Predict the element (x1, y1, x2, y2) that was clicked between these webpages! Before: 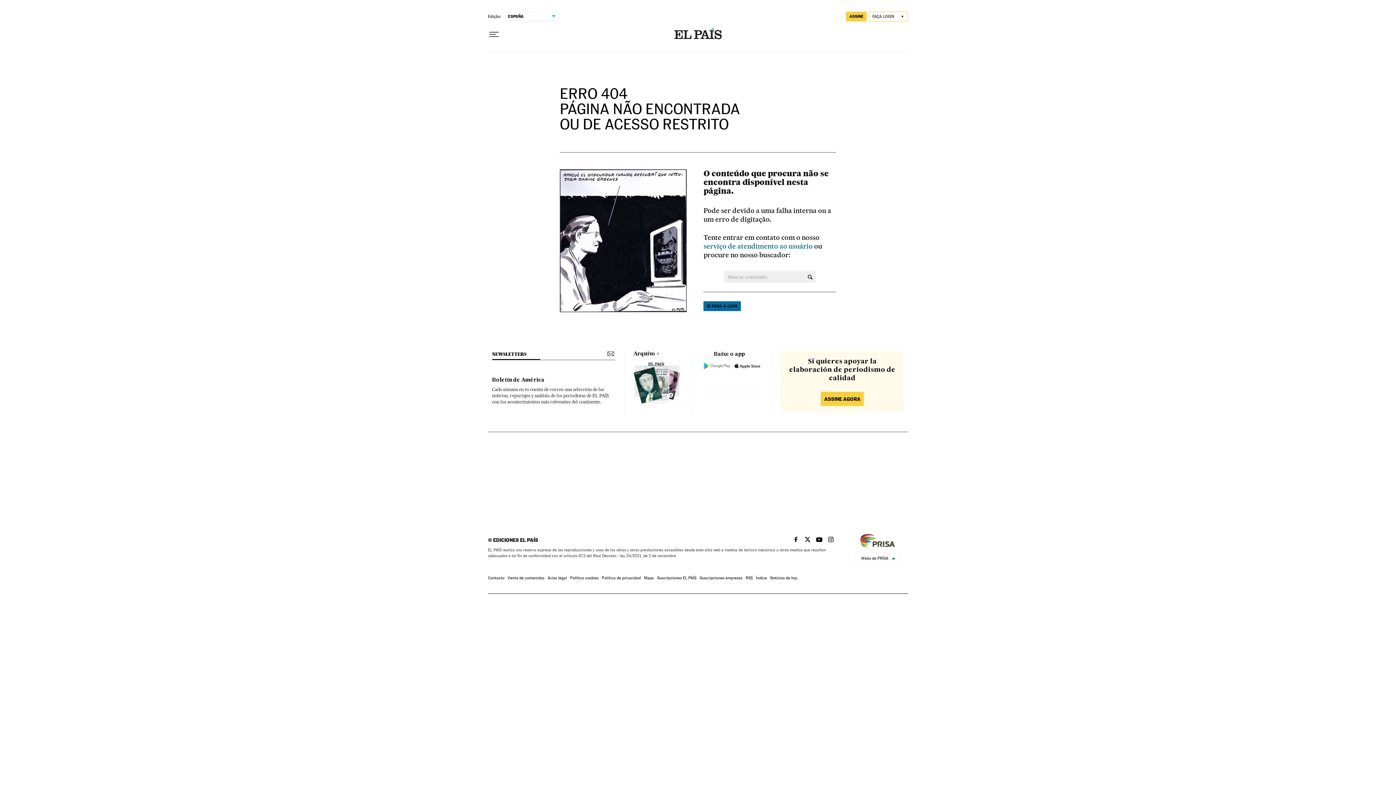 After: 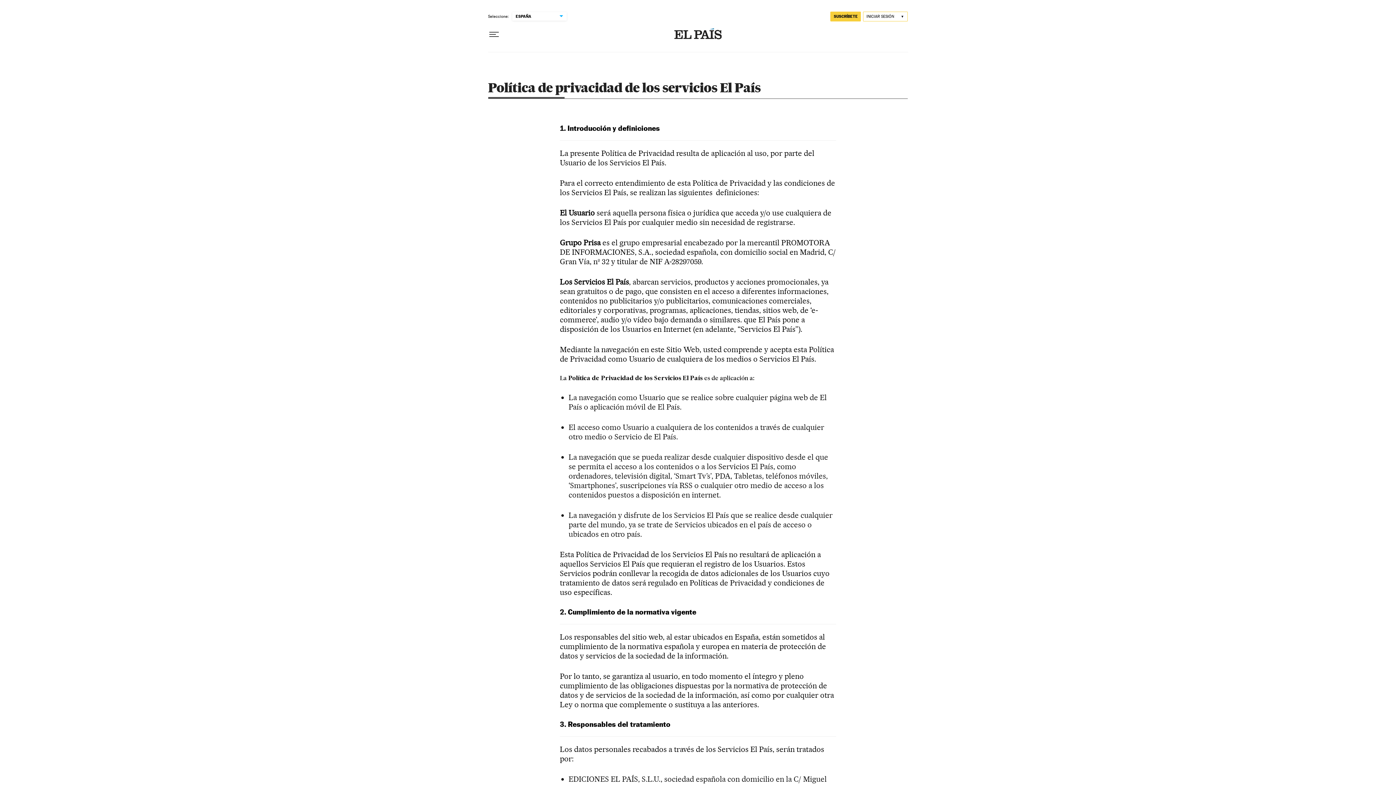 Action: bbox: (602, 576, 640, 580) label: Política de privacidad